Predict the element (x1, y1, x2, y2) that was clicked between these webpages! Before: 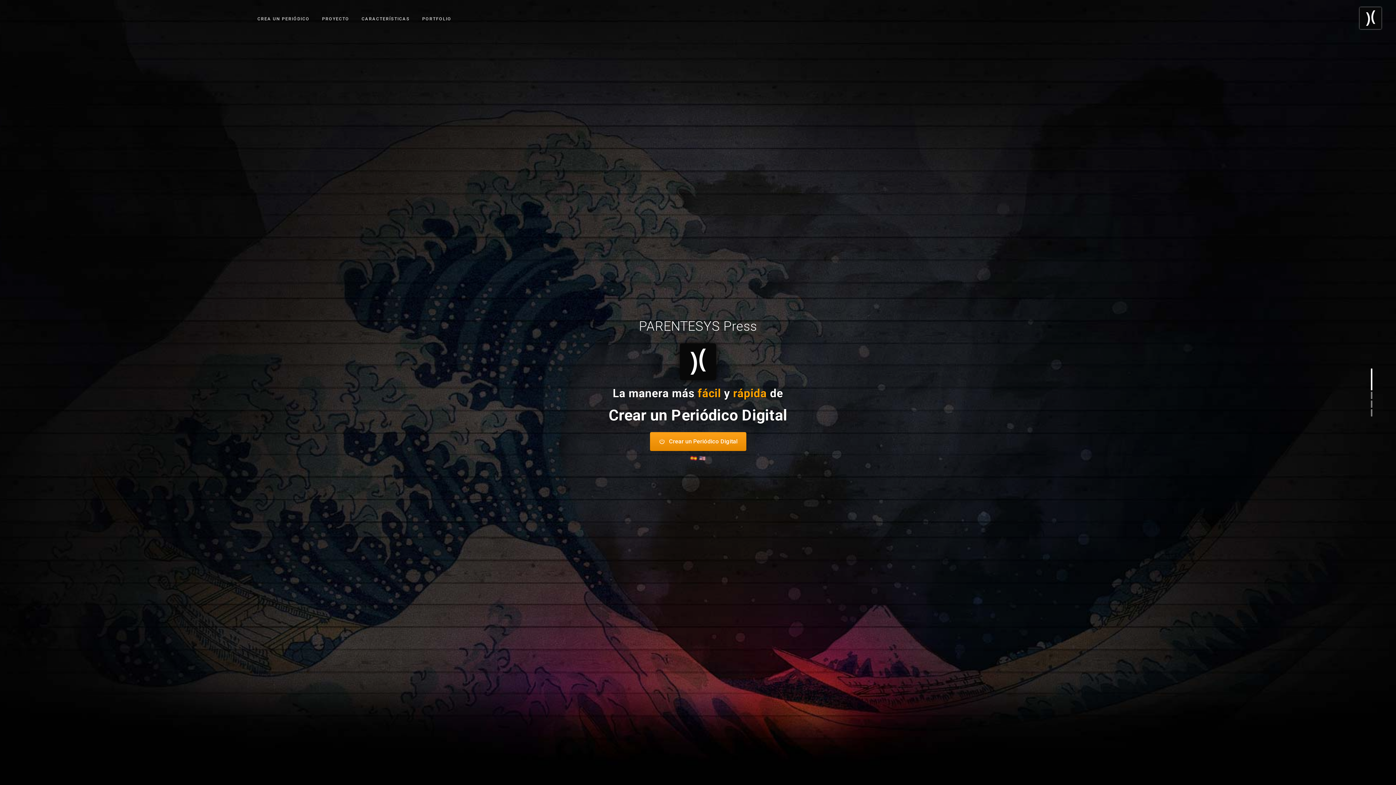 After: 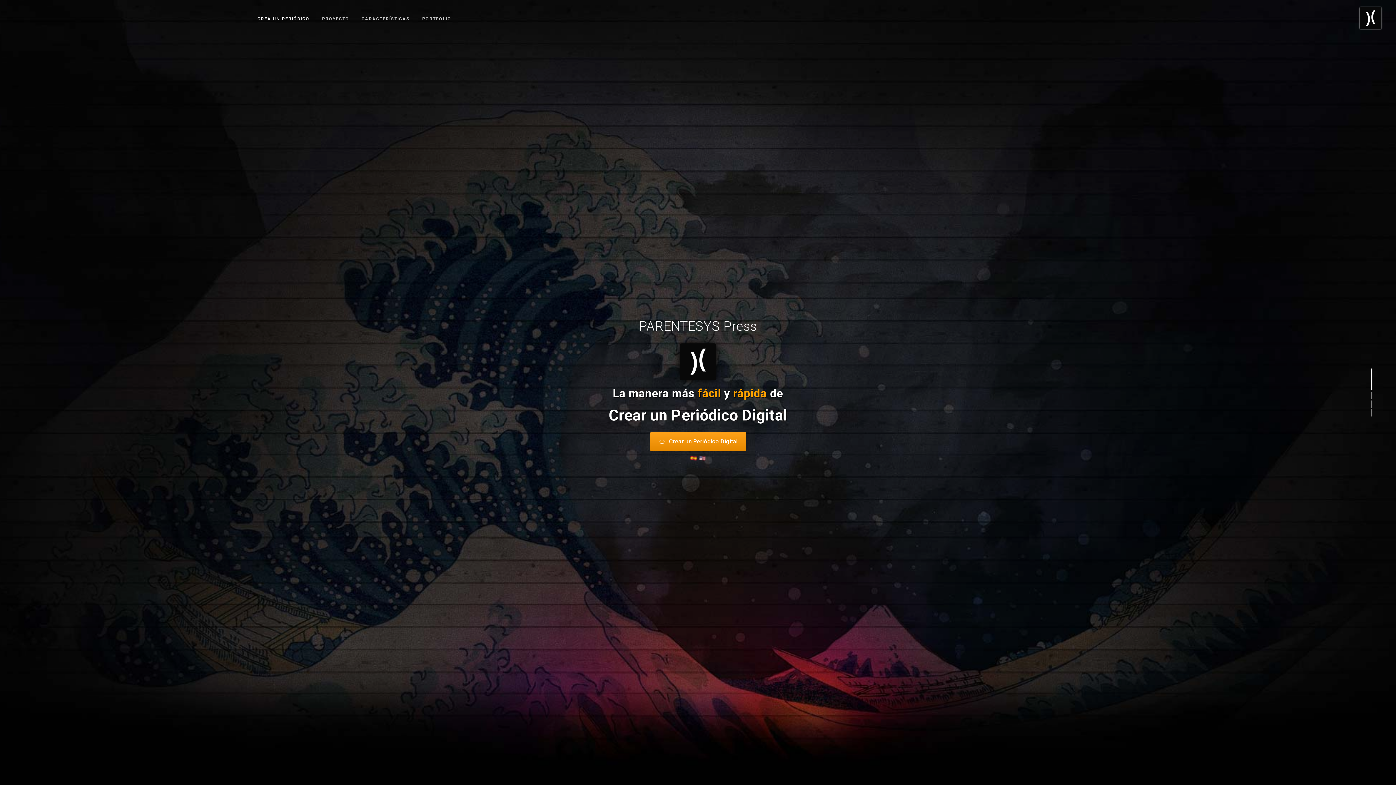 Action: label: CREA UN PERIÓDICO bbox: (255, 15, 312, 20)